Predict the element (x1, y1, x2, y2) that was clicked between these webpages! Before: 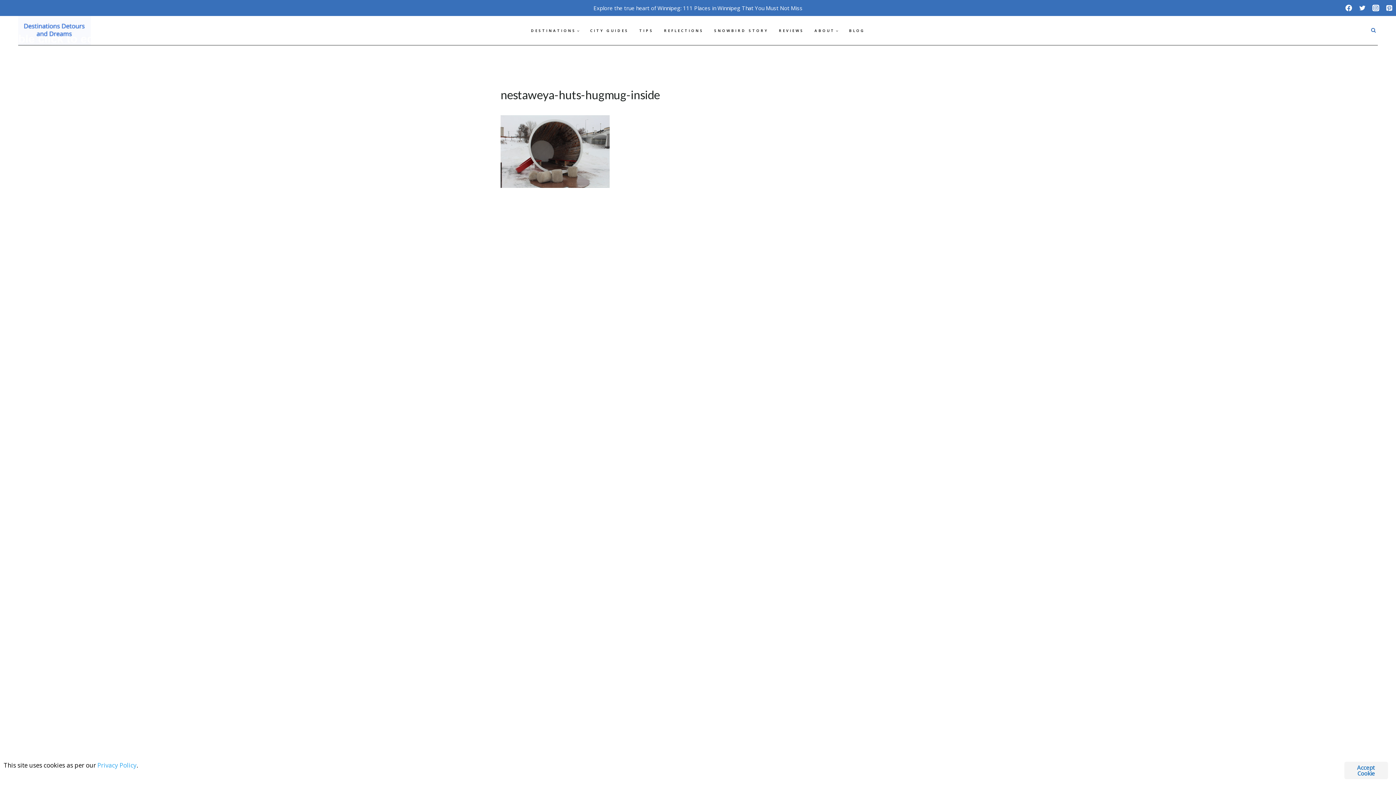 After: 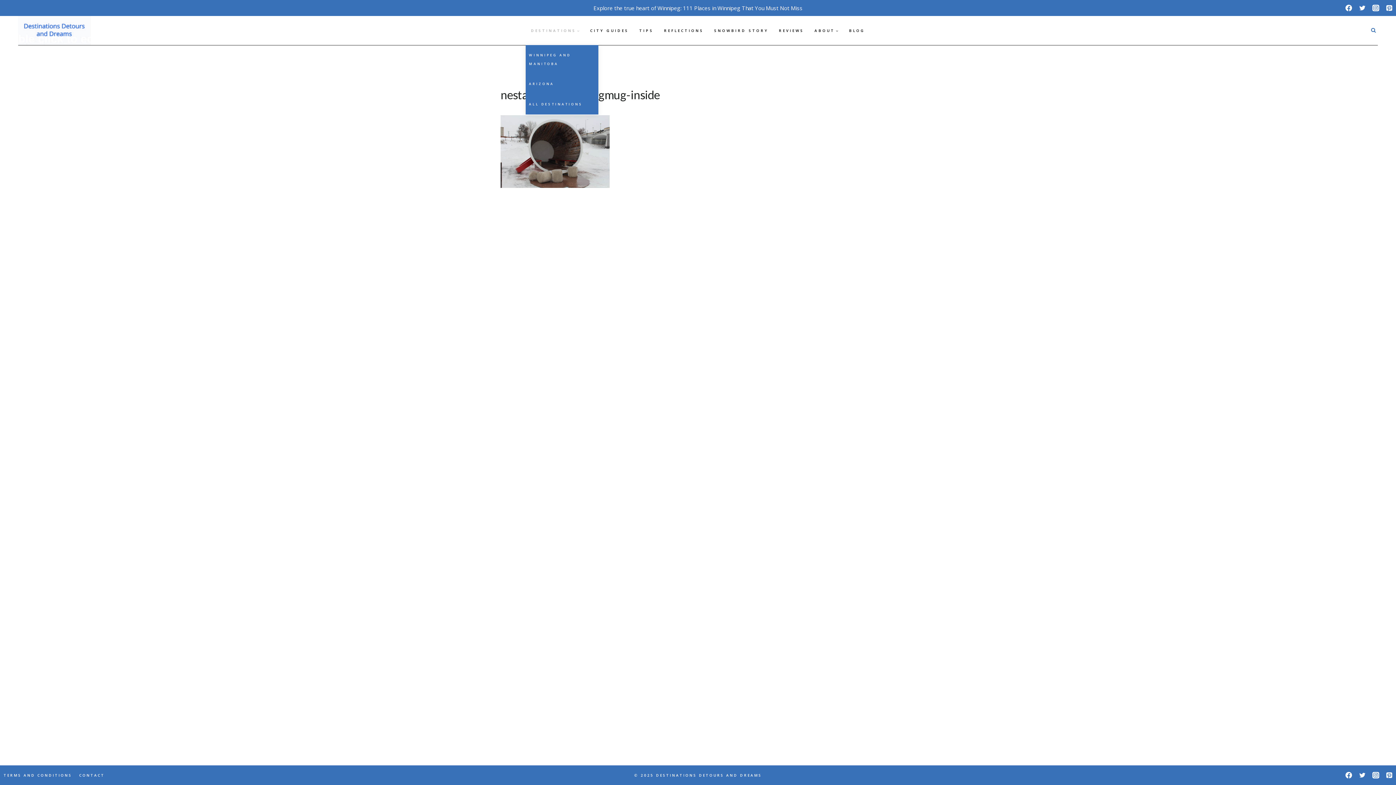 Action: bbox: (525, 16, 585, 45) label: DESTINATIONS